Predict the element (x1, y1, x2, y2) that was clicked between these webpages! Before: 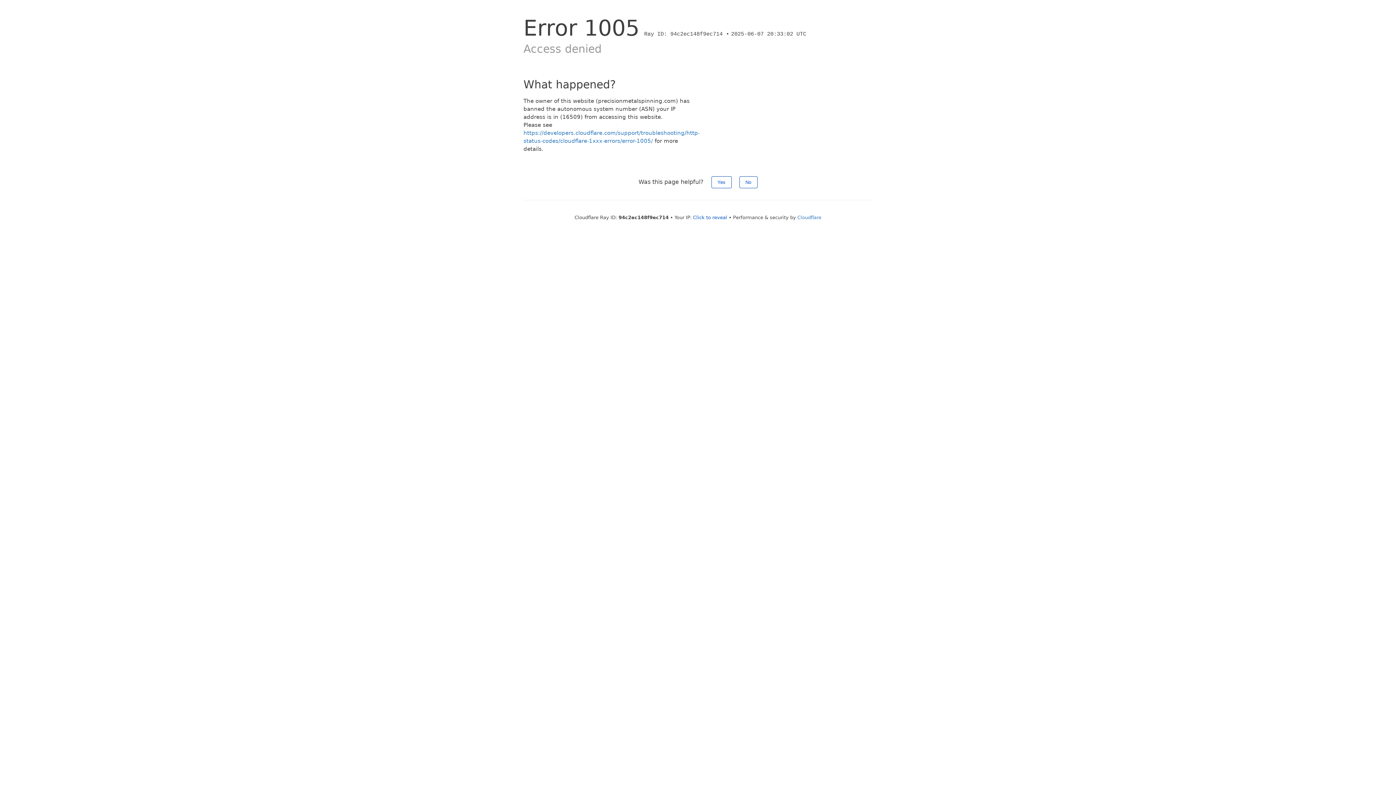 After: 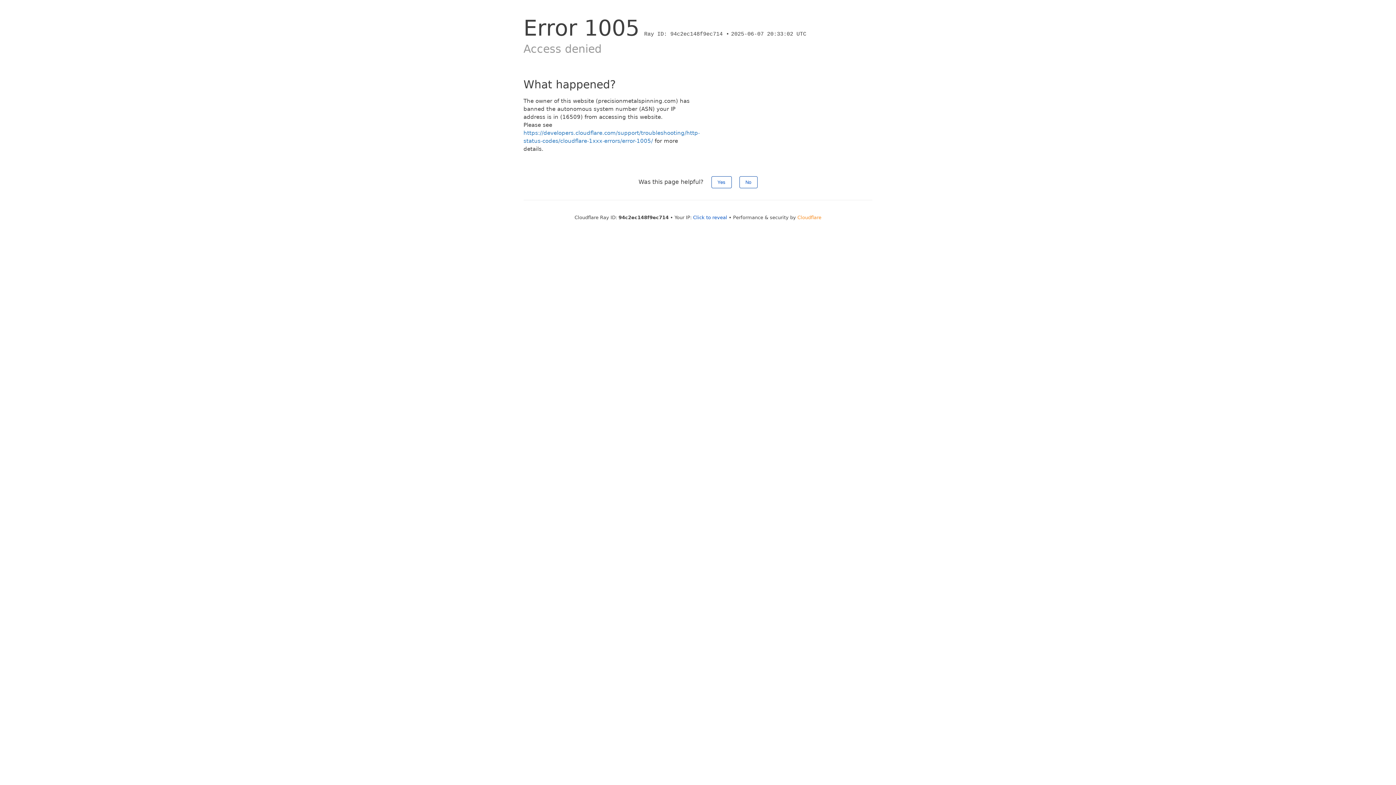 Action: bbox: (797, 214, 821, 220) label: Cloudflare